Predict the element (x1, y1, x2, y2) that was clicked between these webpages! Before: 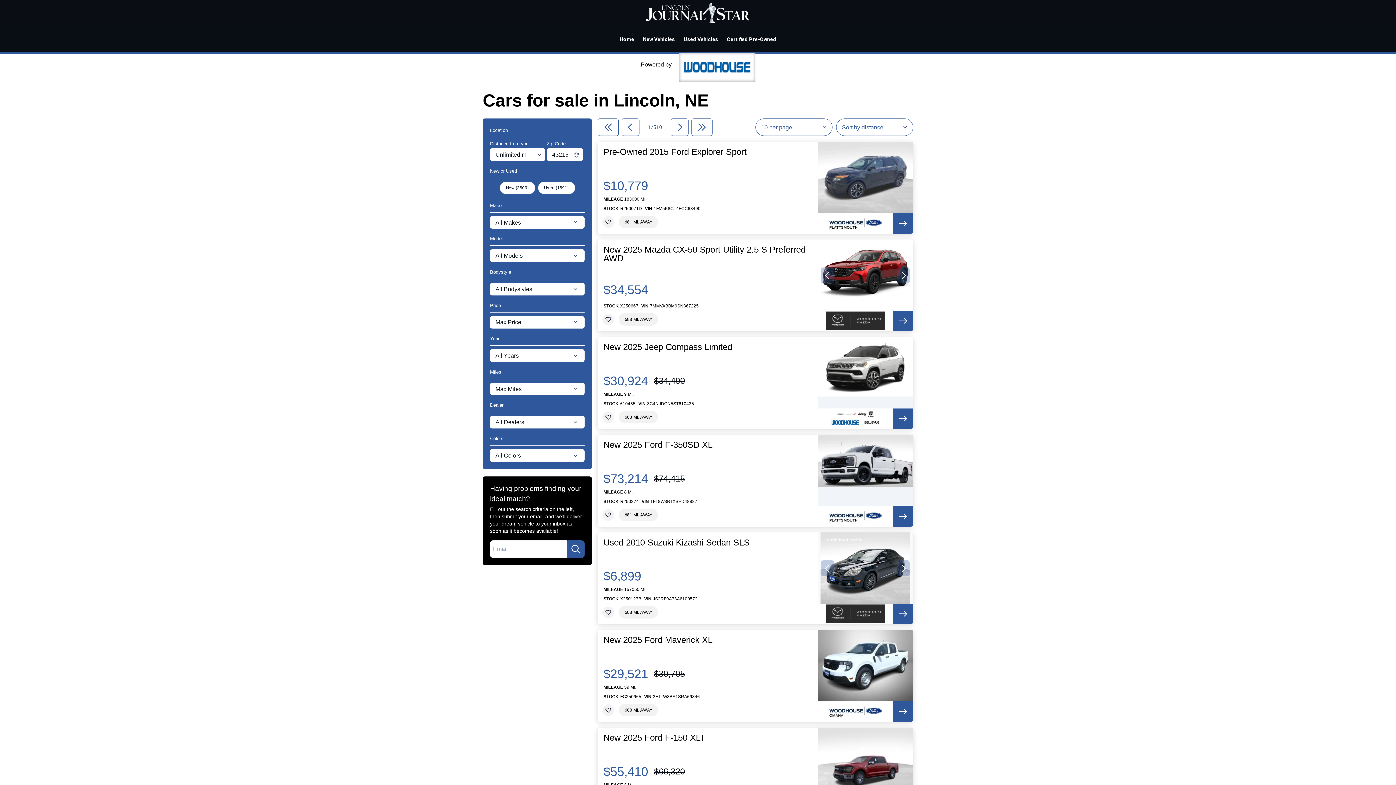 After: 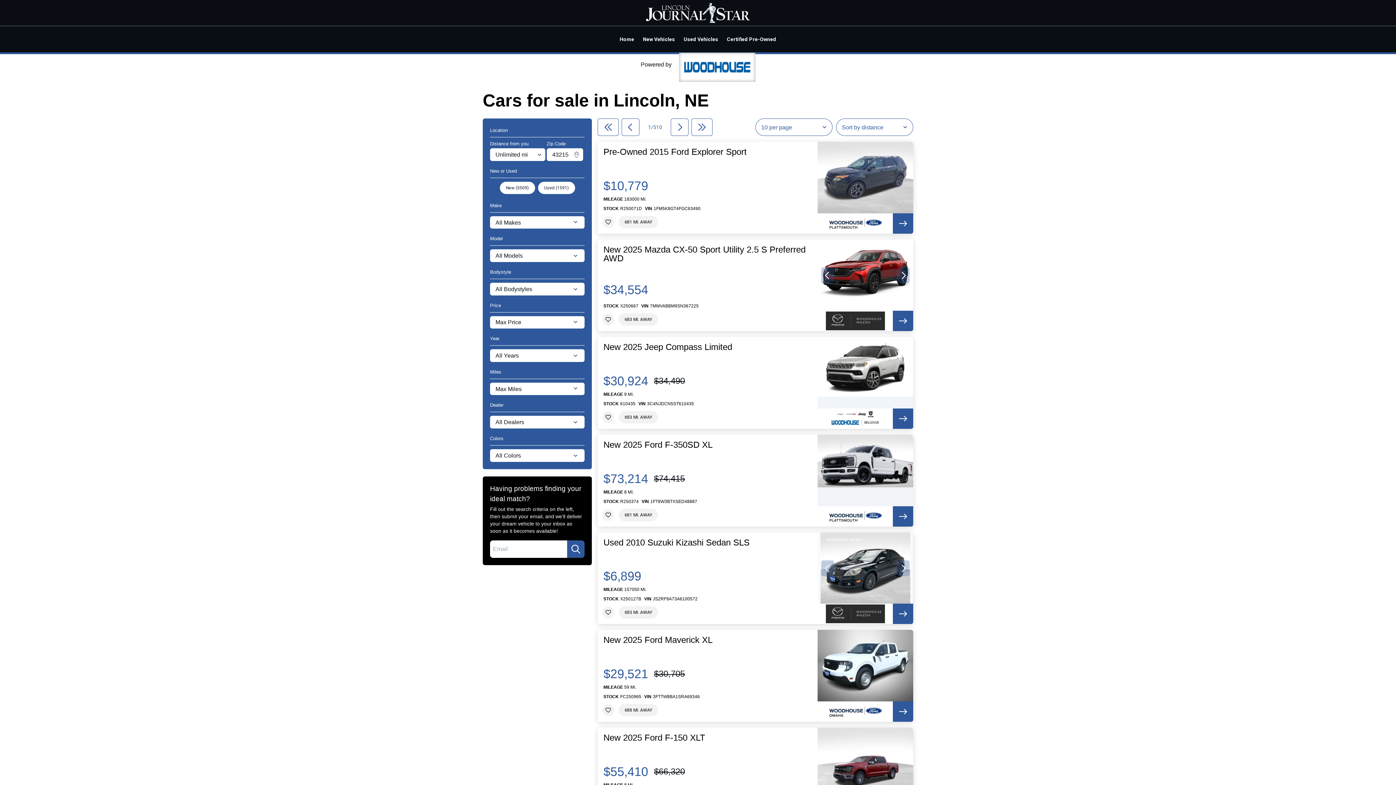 Action: bbox: (817, 239, 913, 311)